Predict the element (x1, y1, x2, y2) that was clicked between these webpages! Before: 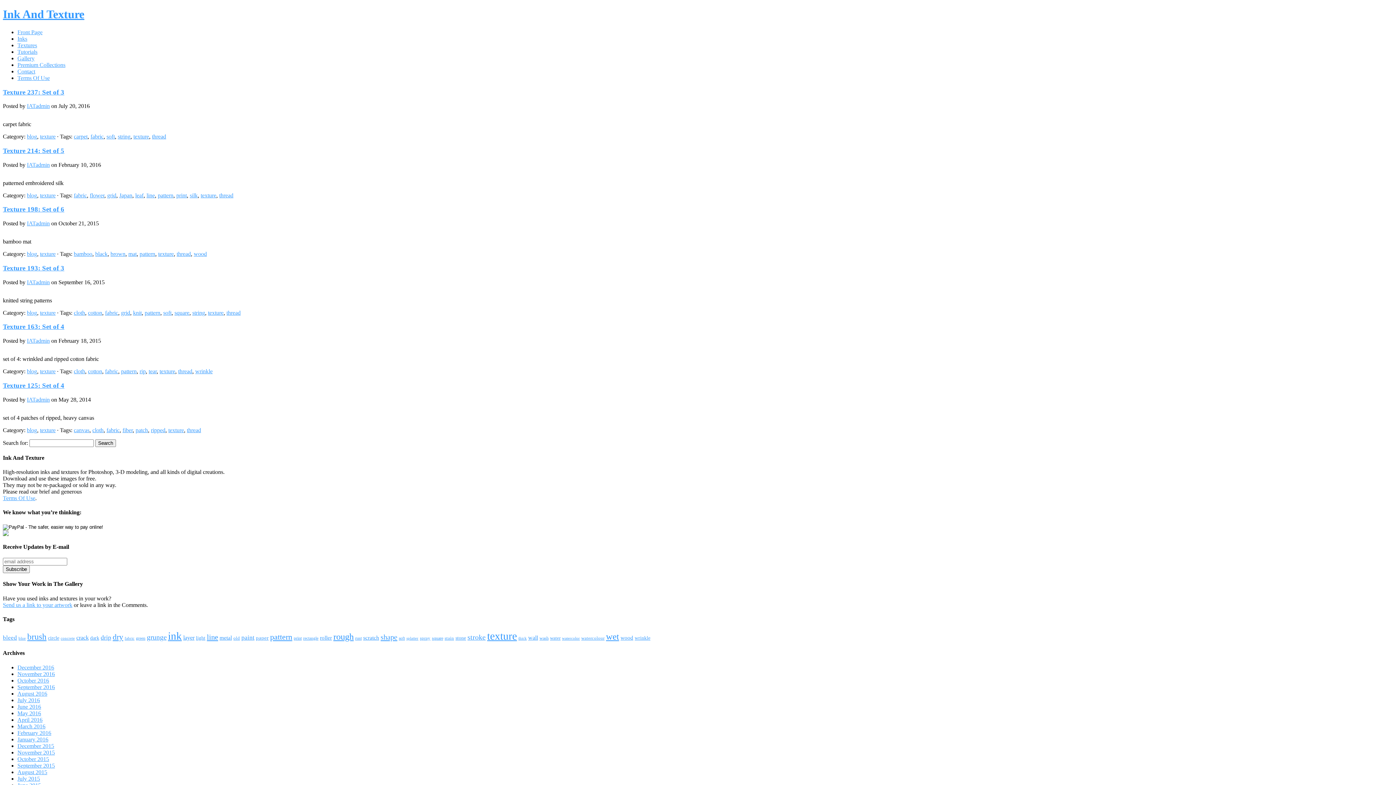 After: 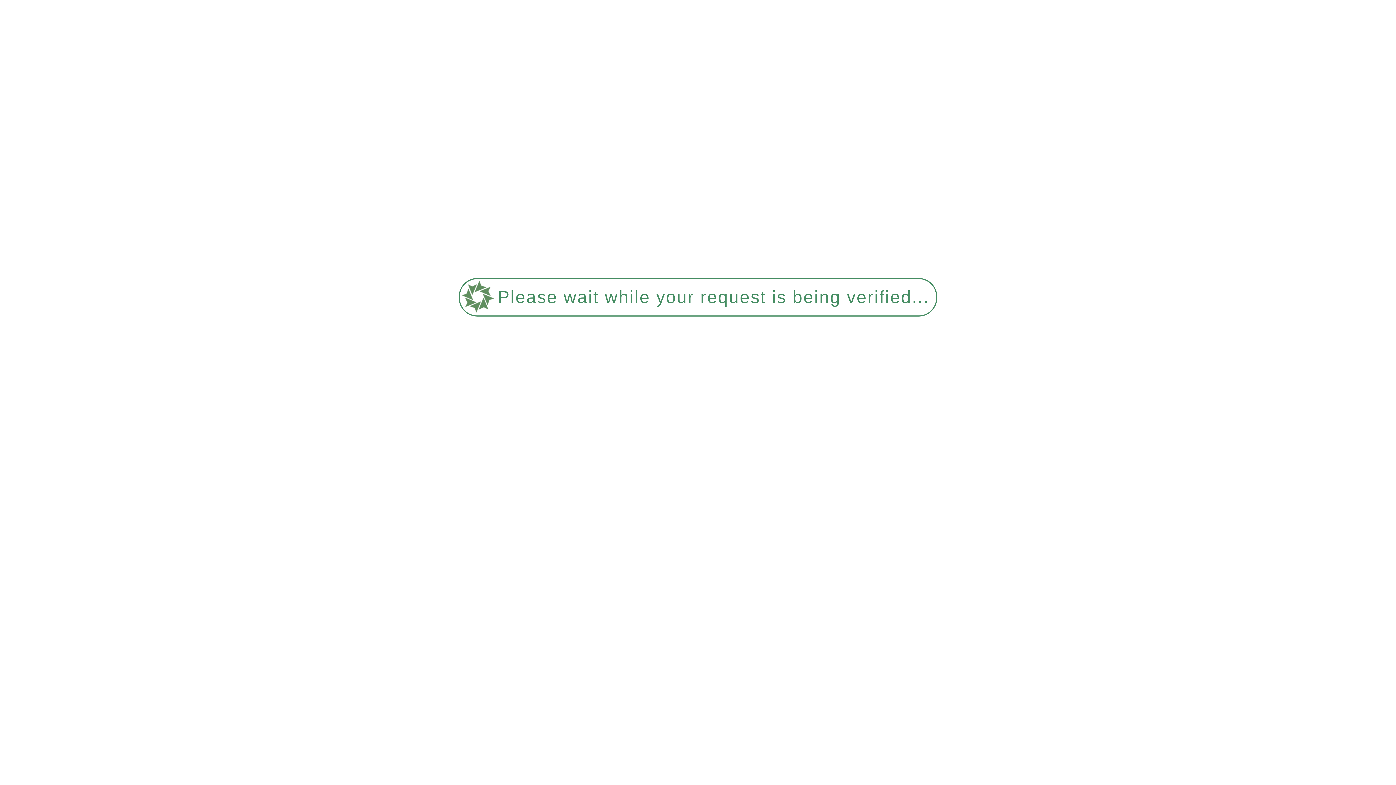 Action: bbox: (2, 205, 64, 213) label: Texture 198: Set of 6